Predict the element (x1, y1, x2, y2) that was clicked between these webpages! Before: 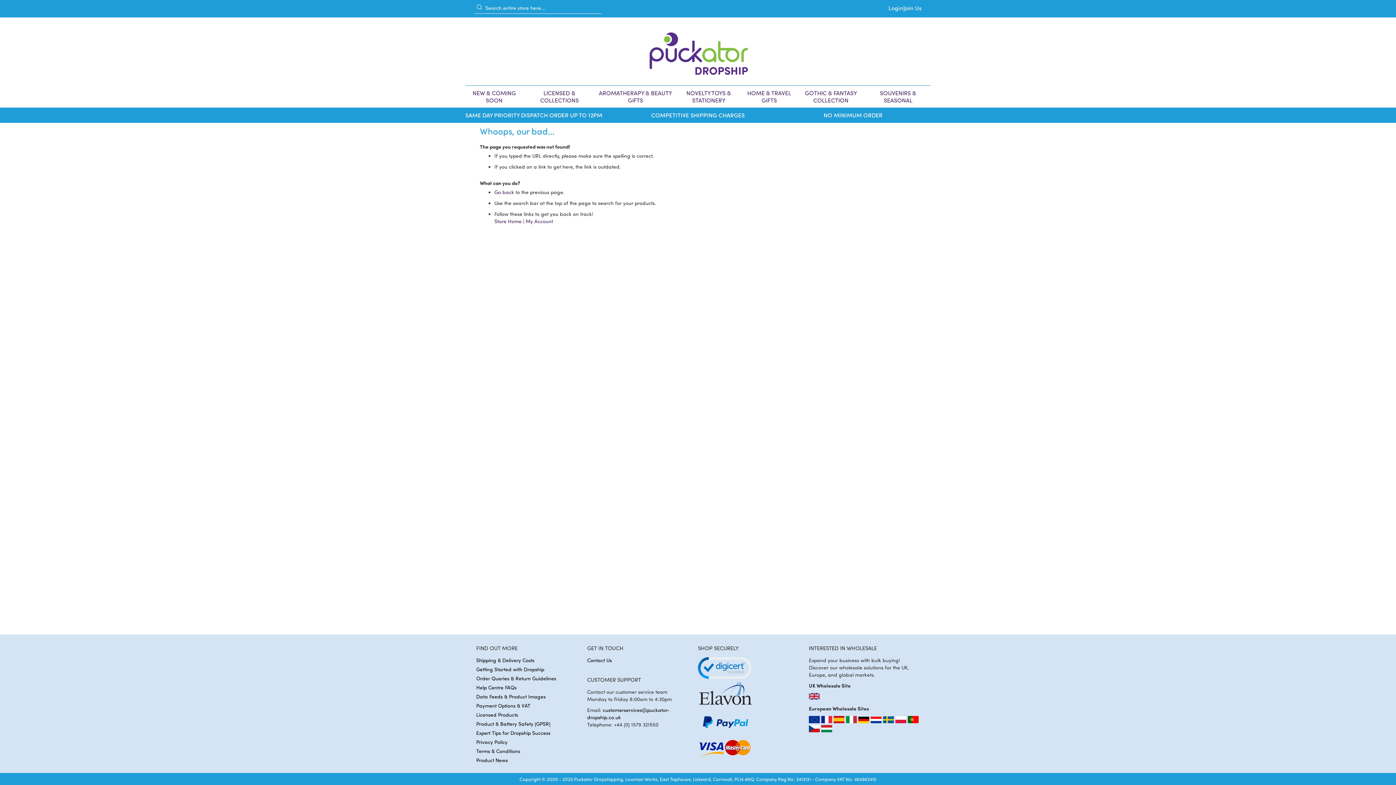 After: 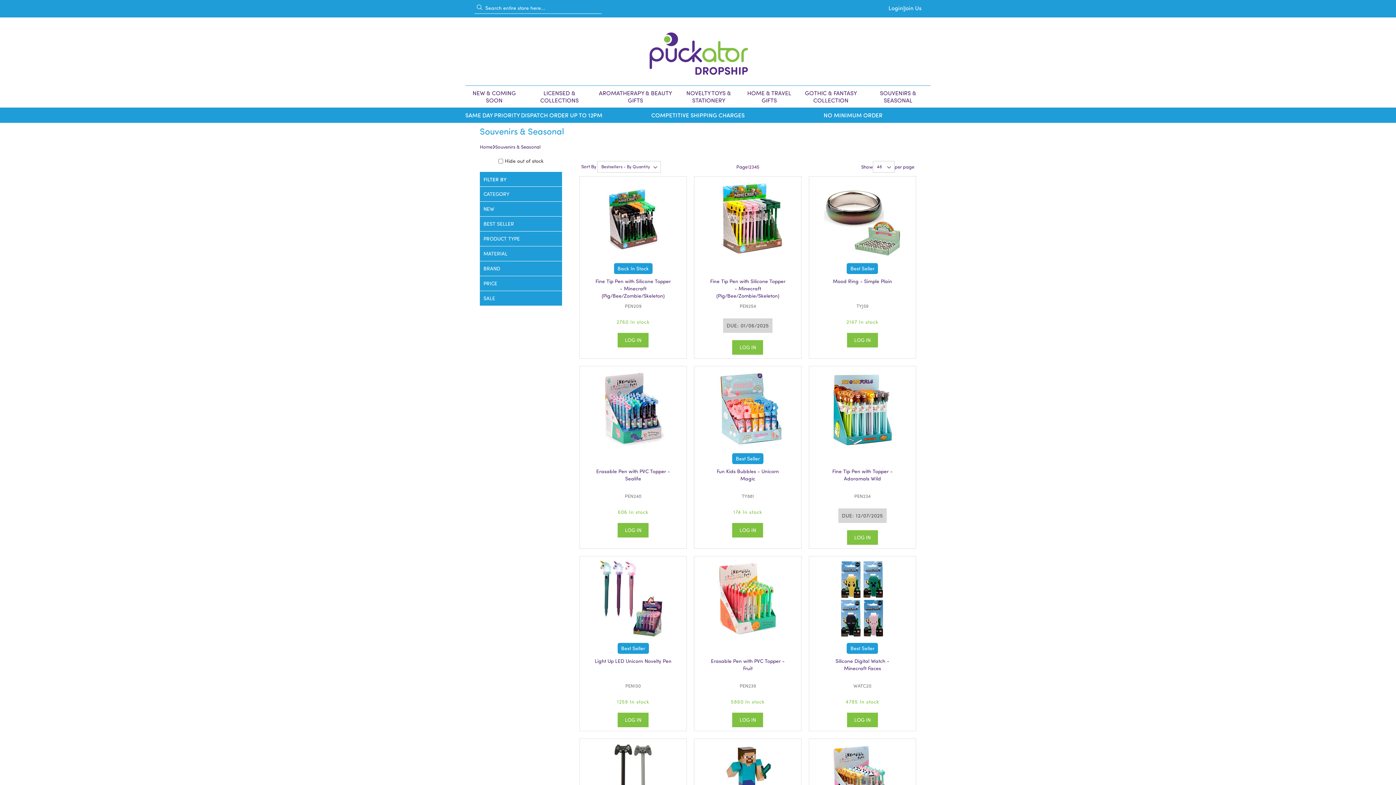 Action: label: SOUVENIRS & SEASONAL bbox: (865, 85, 930, 107)